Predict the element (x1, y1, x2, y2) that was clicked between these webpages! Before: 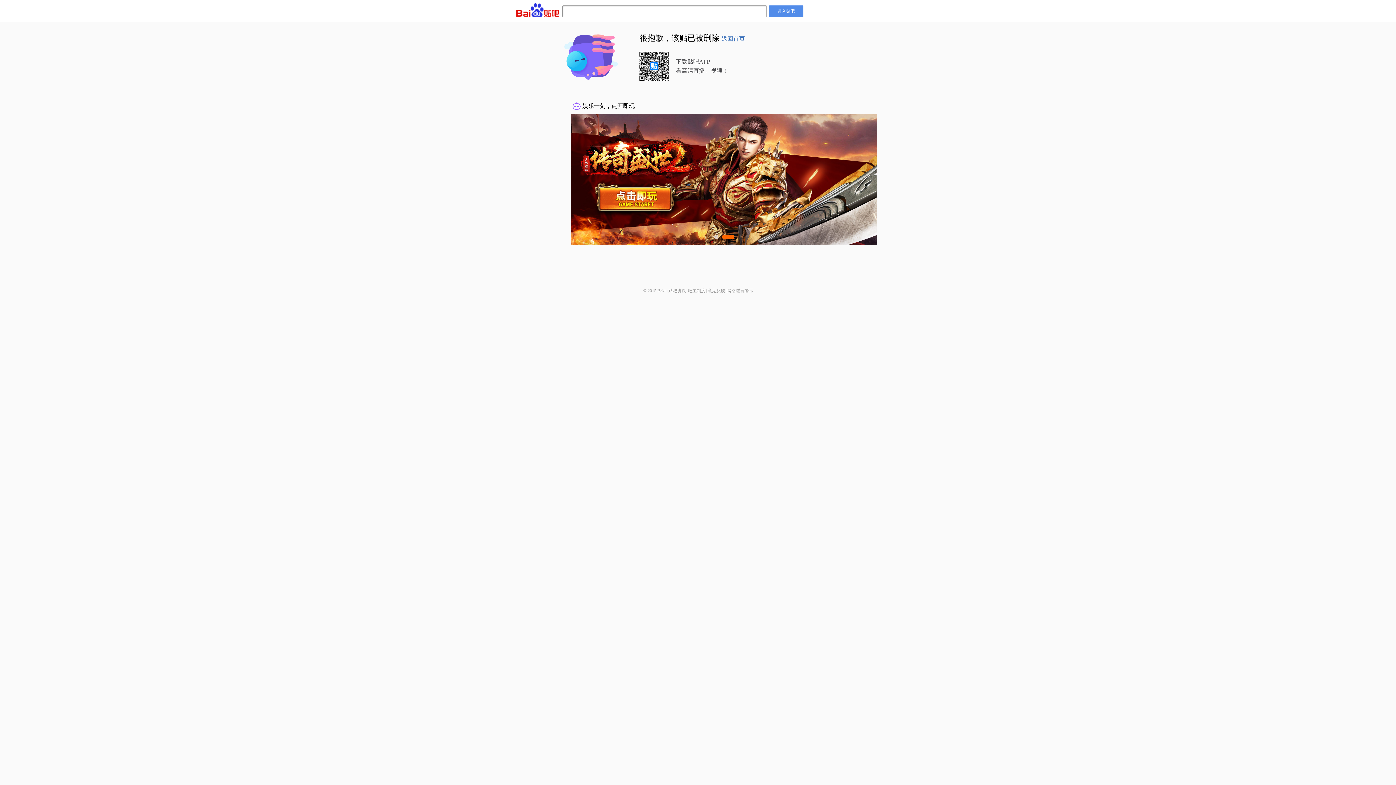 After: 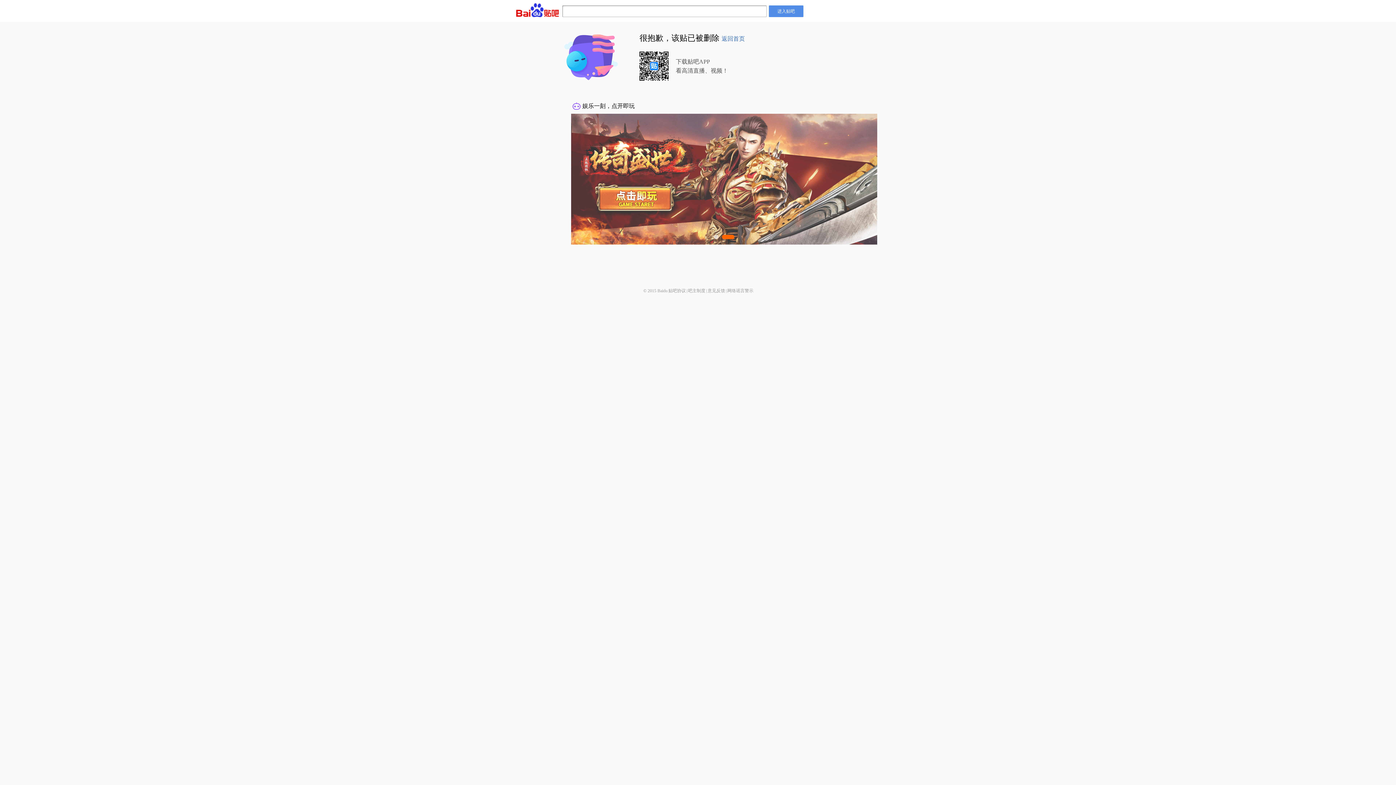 Action: bbox: (688, 288, 705, 293) label: 吧主制度